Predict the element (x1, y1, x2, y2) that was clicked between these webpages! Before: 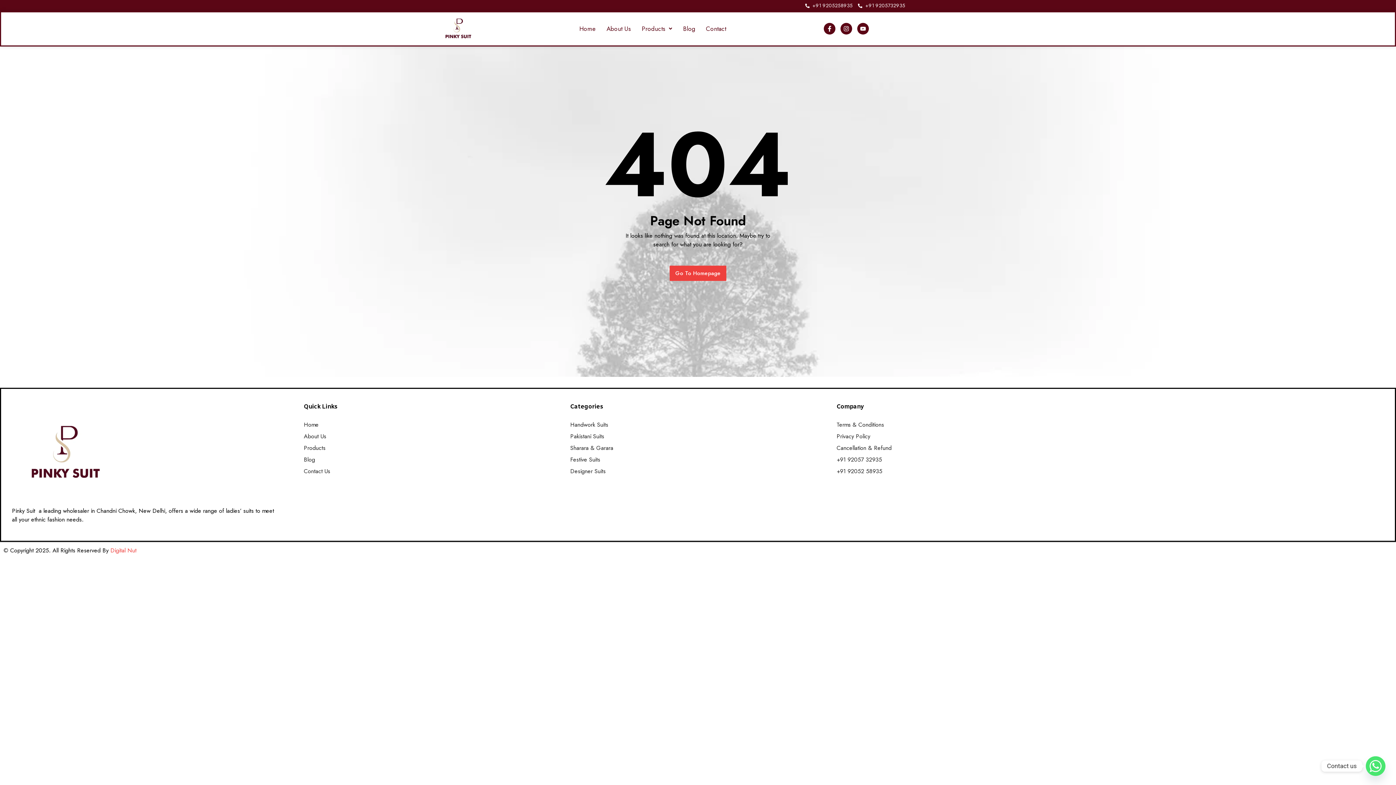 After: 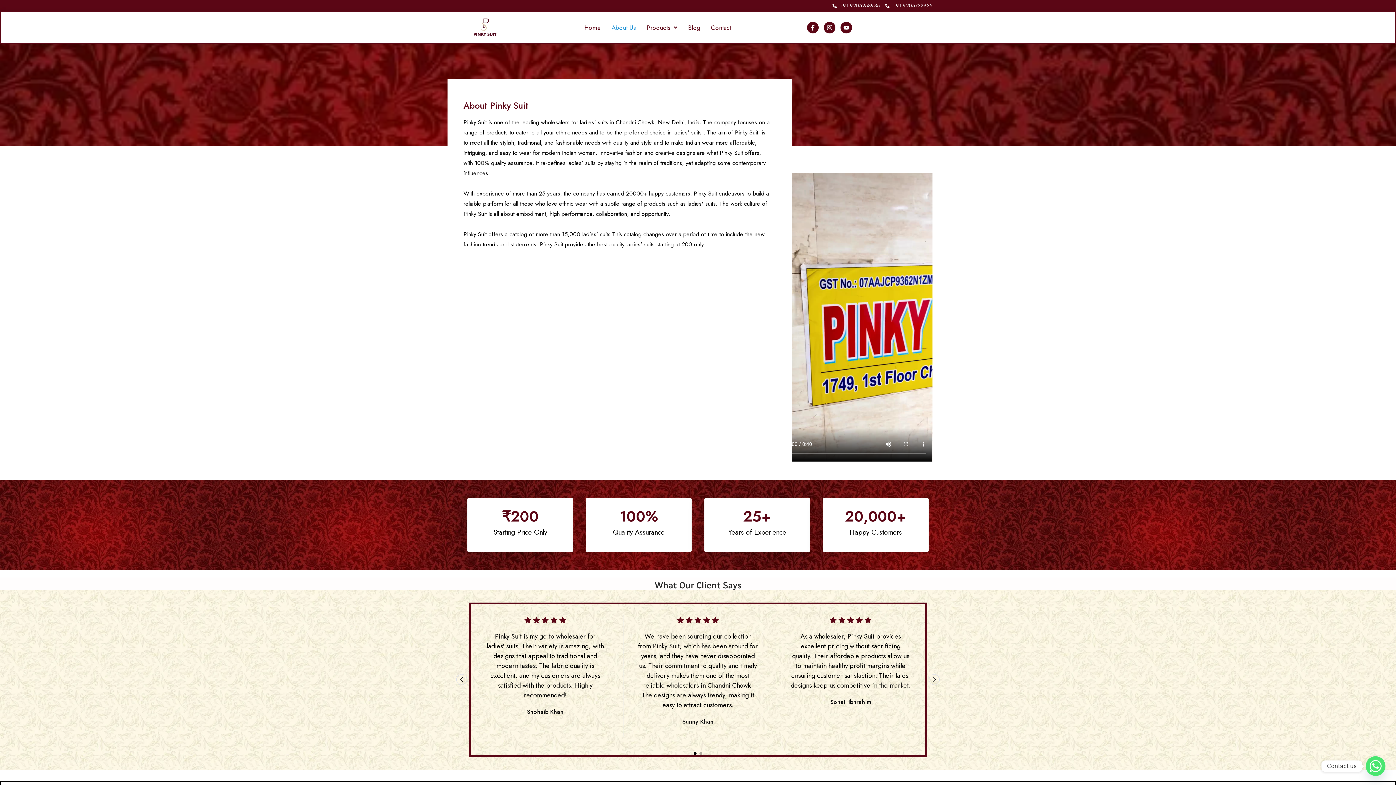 Action: bbox: (303, 432, 552, 441) label: About Us